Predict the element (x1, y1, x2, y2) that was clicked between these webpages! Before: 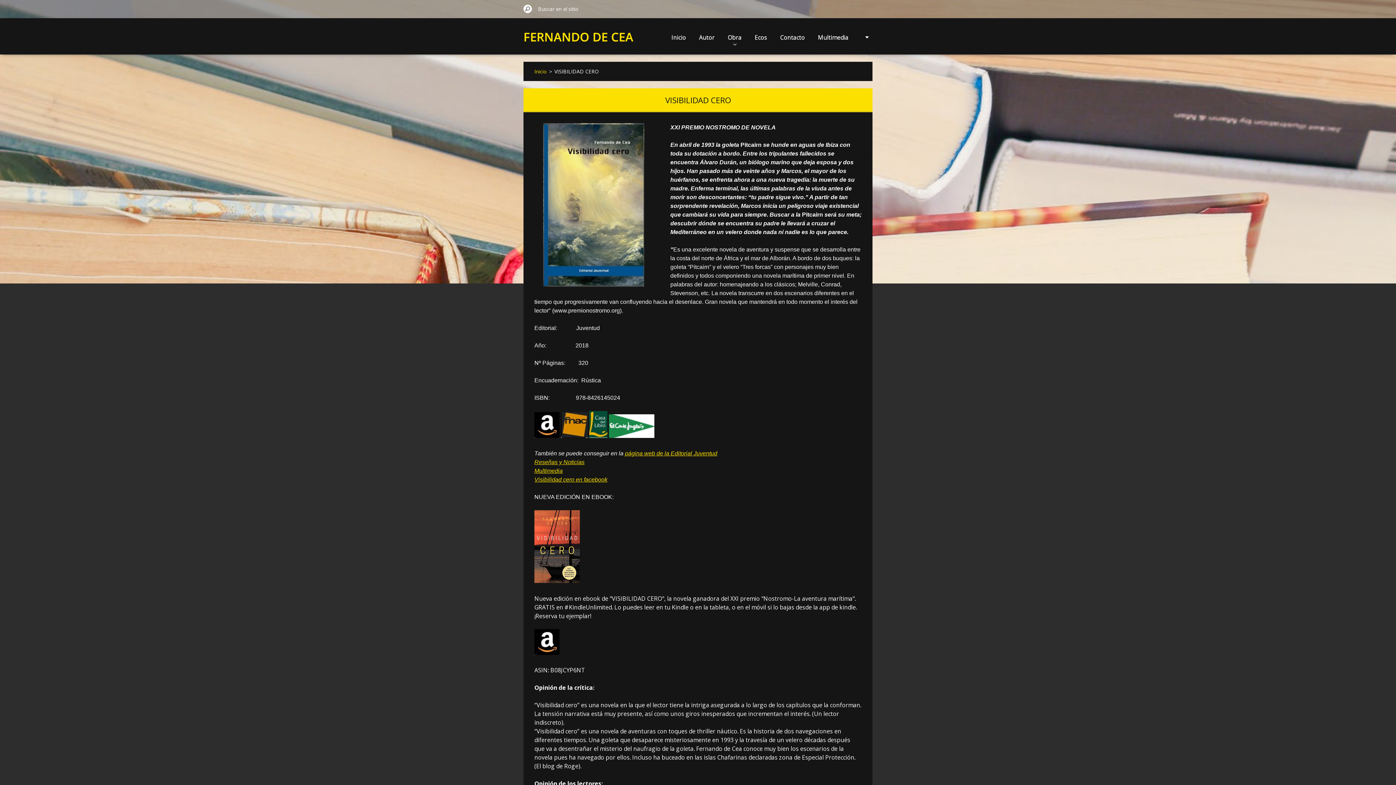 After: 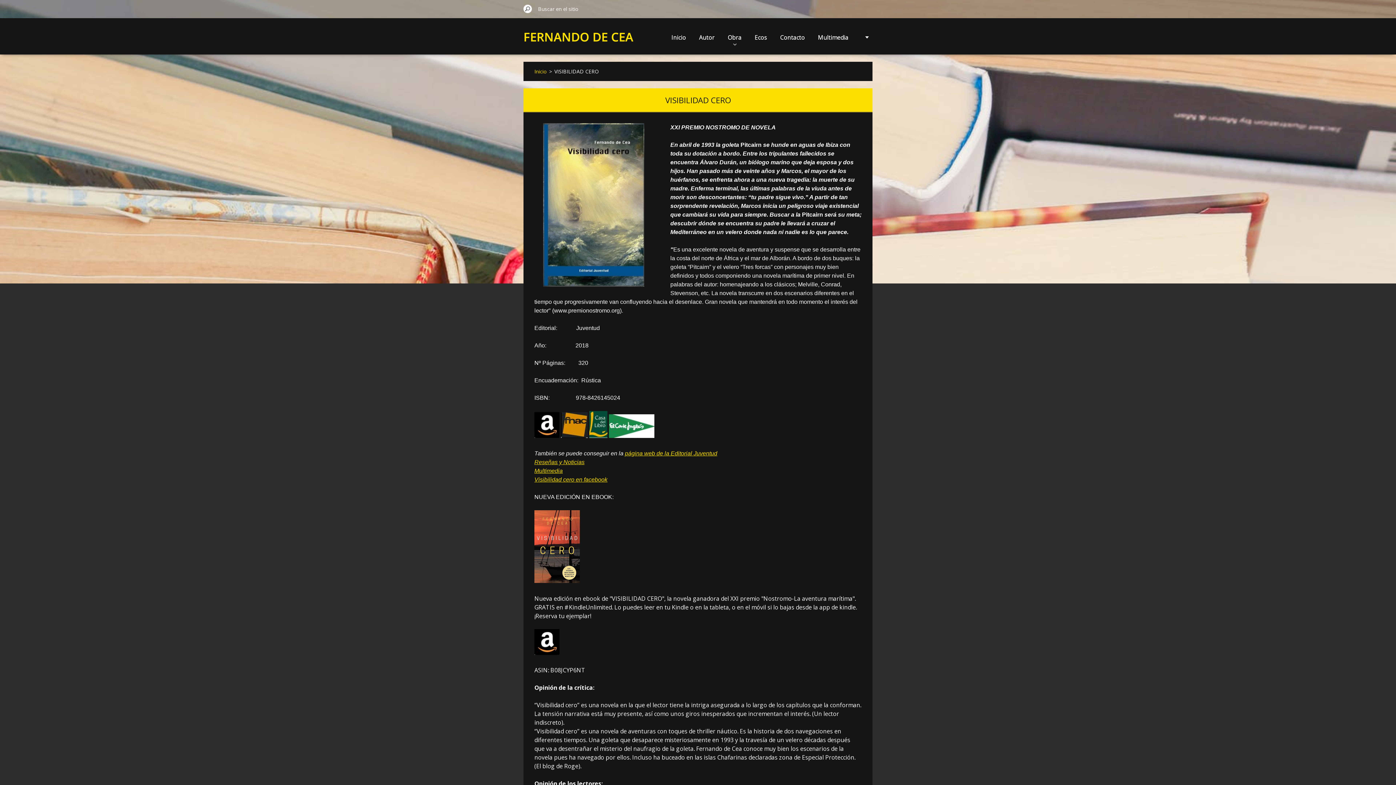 Action: bbox: (534, 433, 559, 439)